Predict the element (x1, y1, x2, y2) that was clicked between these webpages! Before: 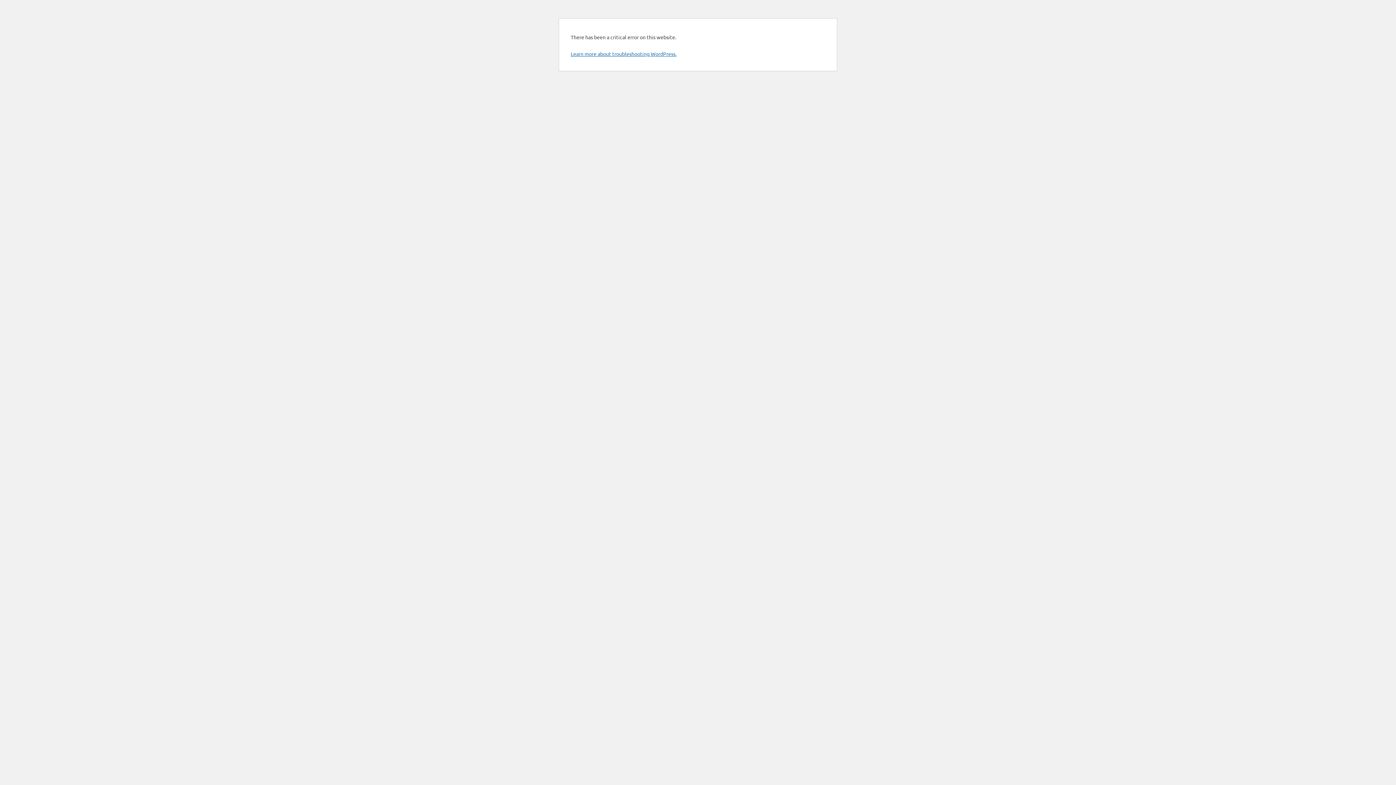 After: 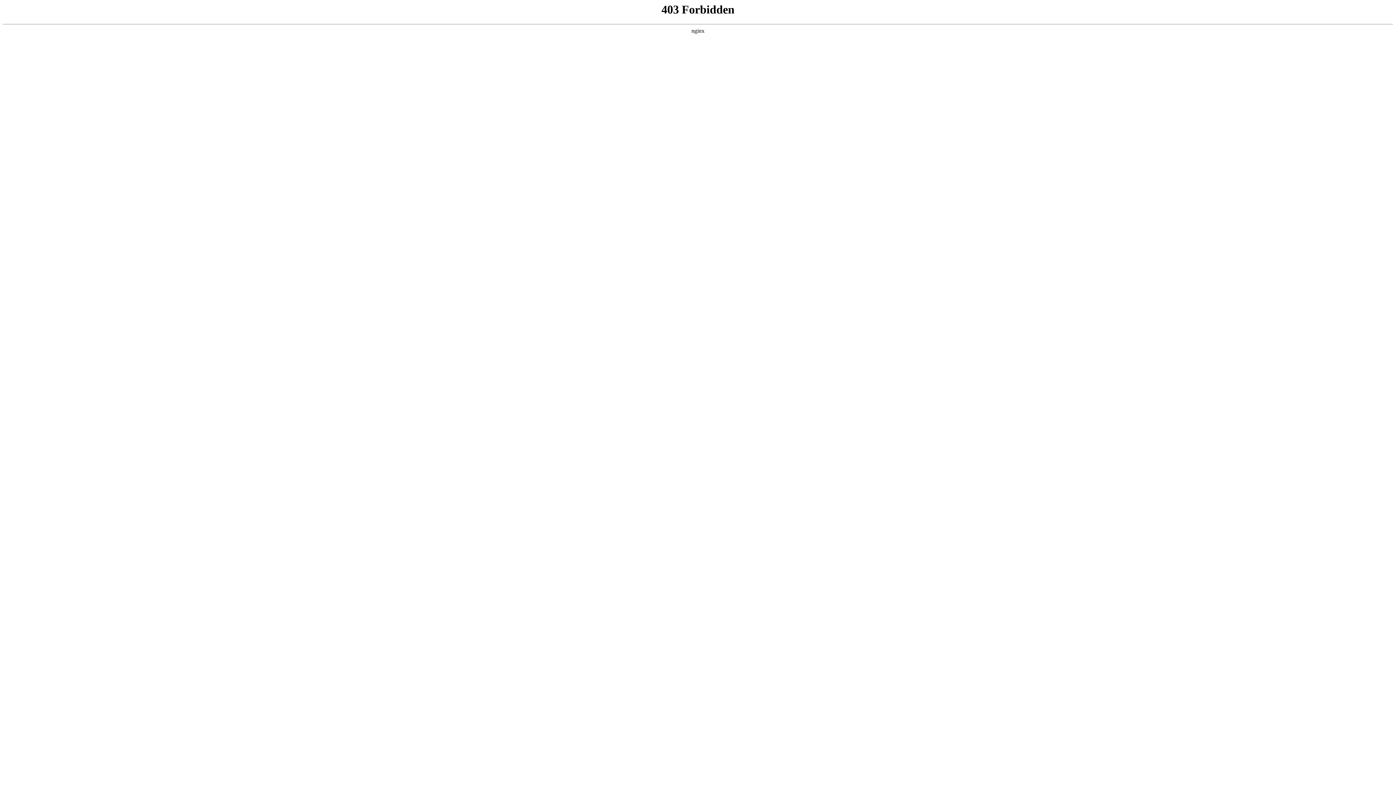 Action: label: Learn more about troubleshooting WordPress. bbox: (570, 50, 676, 57)